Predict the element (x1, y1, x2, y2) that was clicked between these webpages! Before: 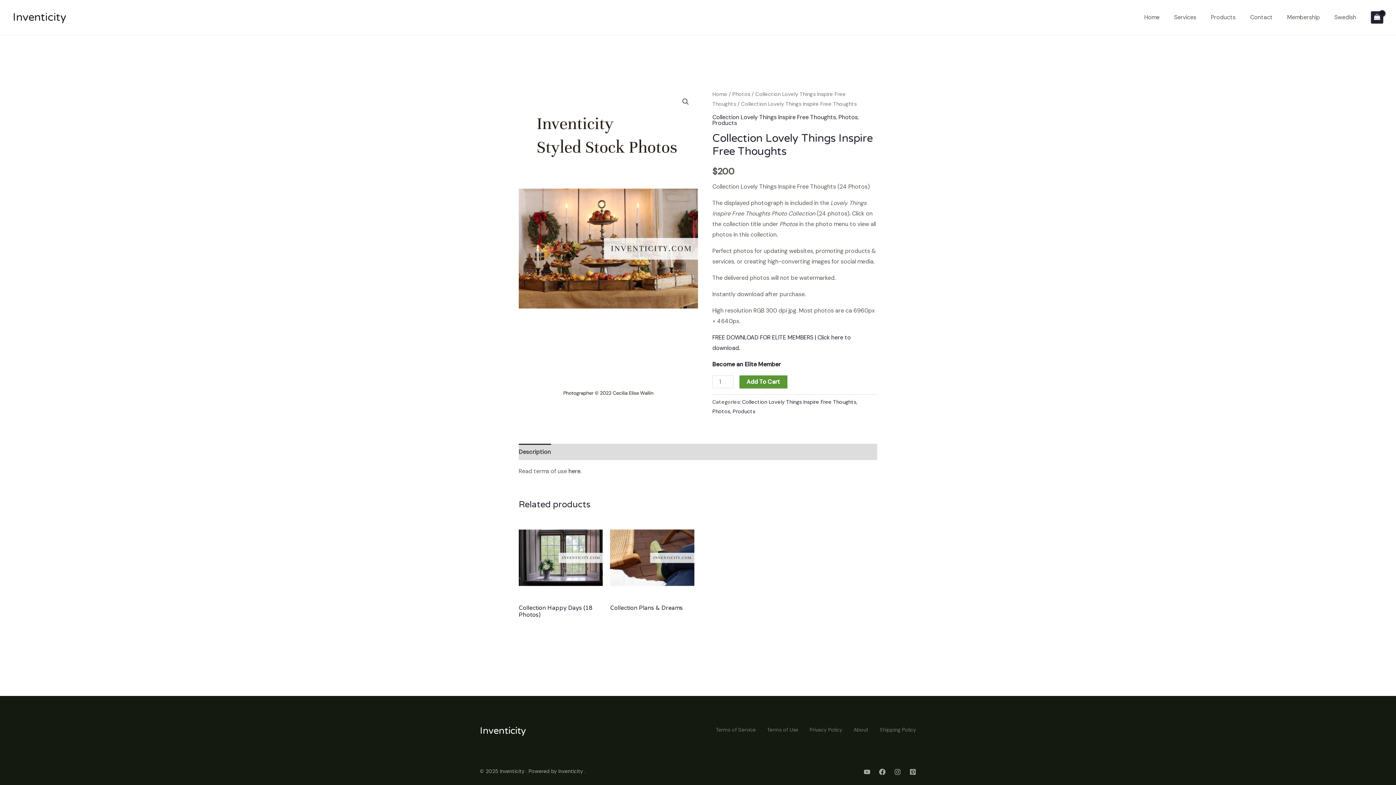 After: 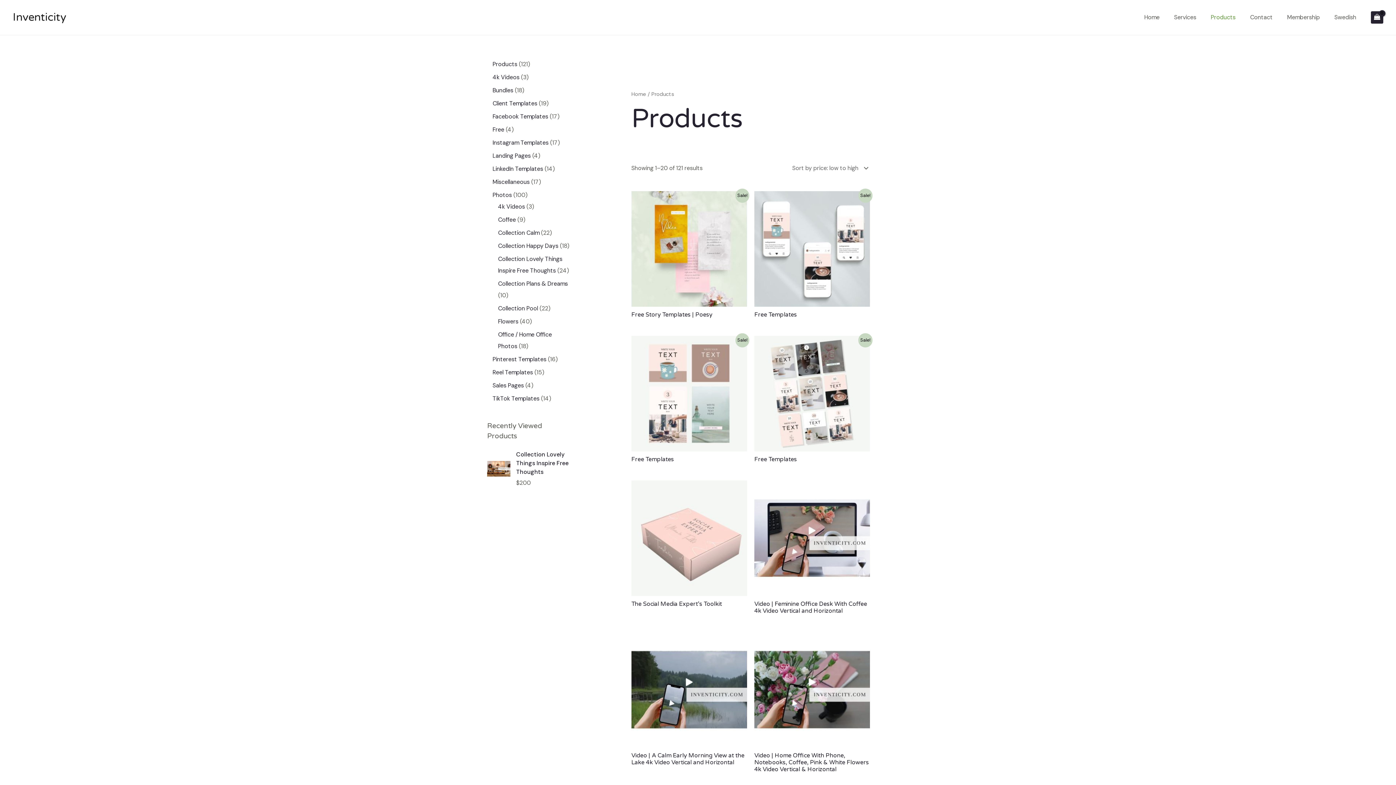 Action: label: Products bbox: (1203, 0, 1243, 34)